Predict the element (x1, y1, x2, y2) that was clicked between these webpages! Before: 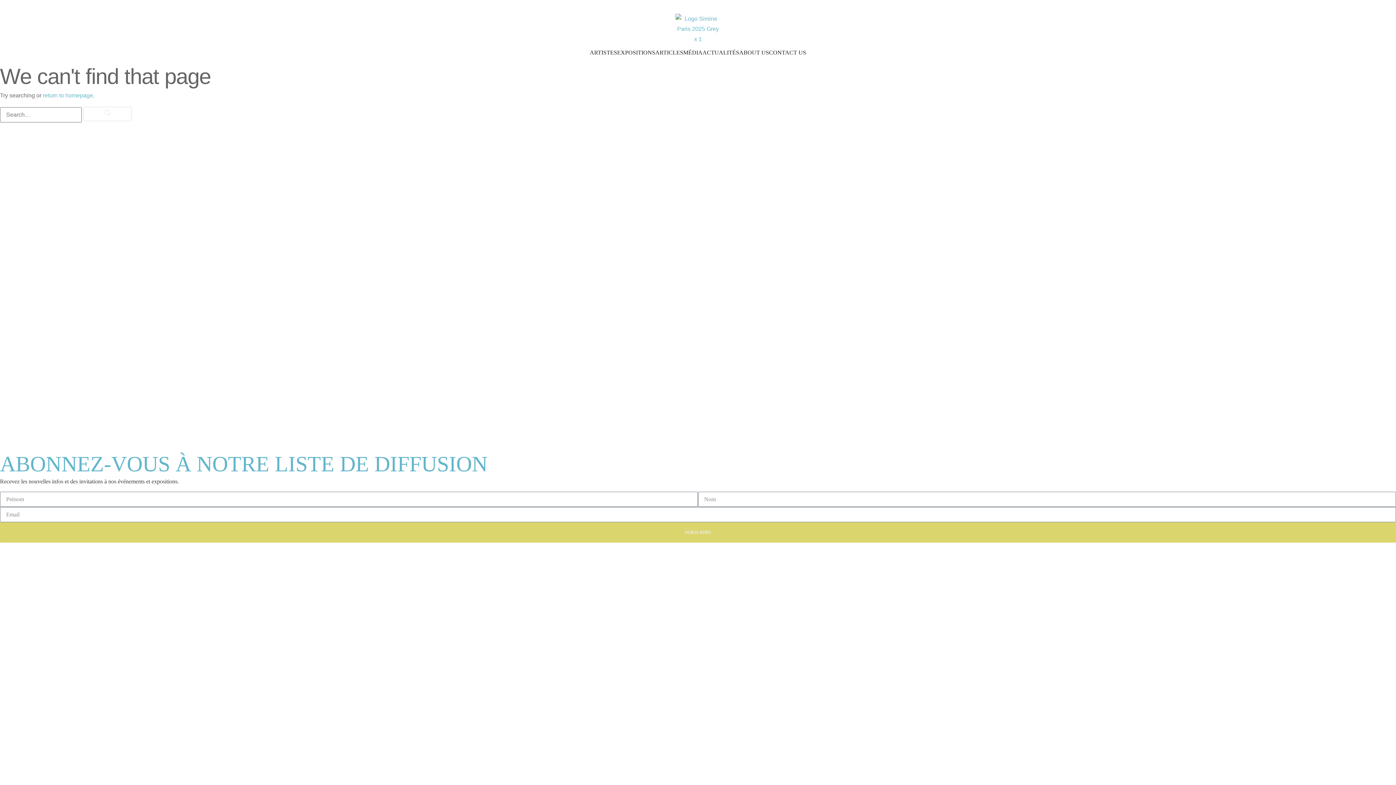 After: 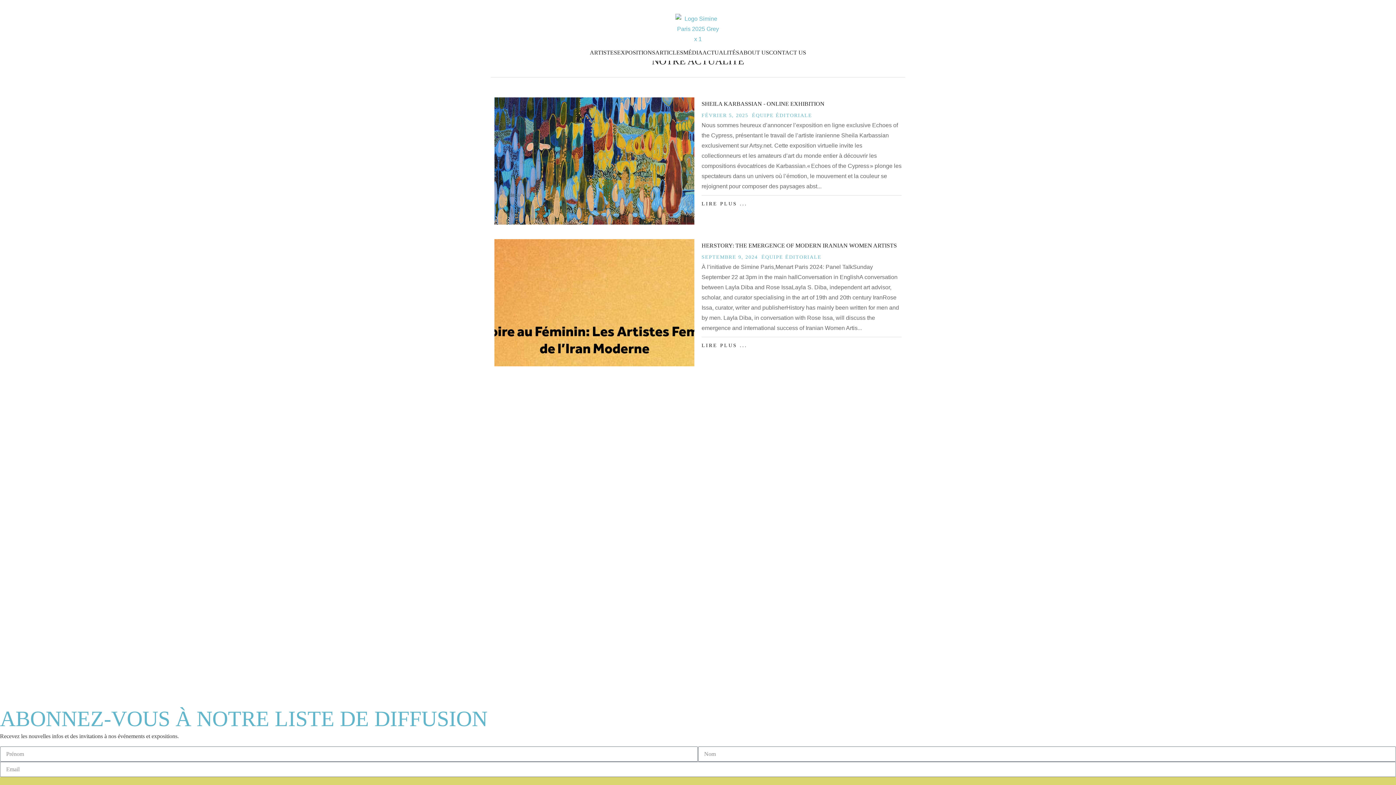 Action: bbox: (702, 44, 739, 60) label: ACTUALITÉS